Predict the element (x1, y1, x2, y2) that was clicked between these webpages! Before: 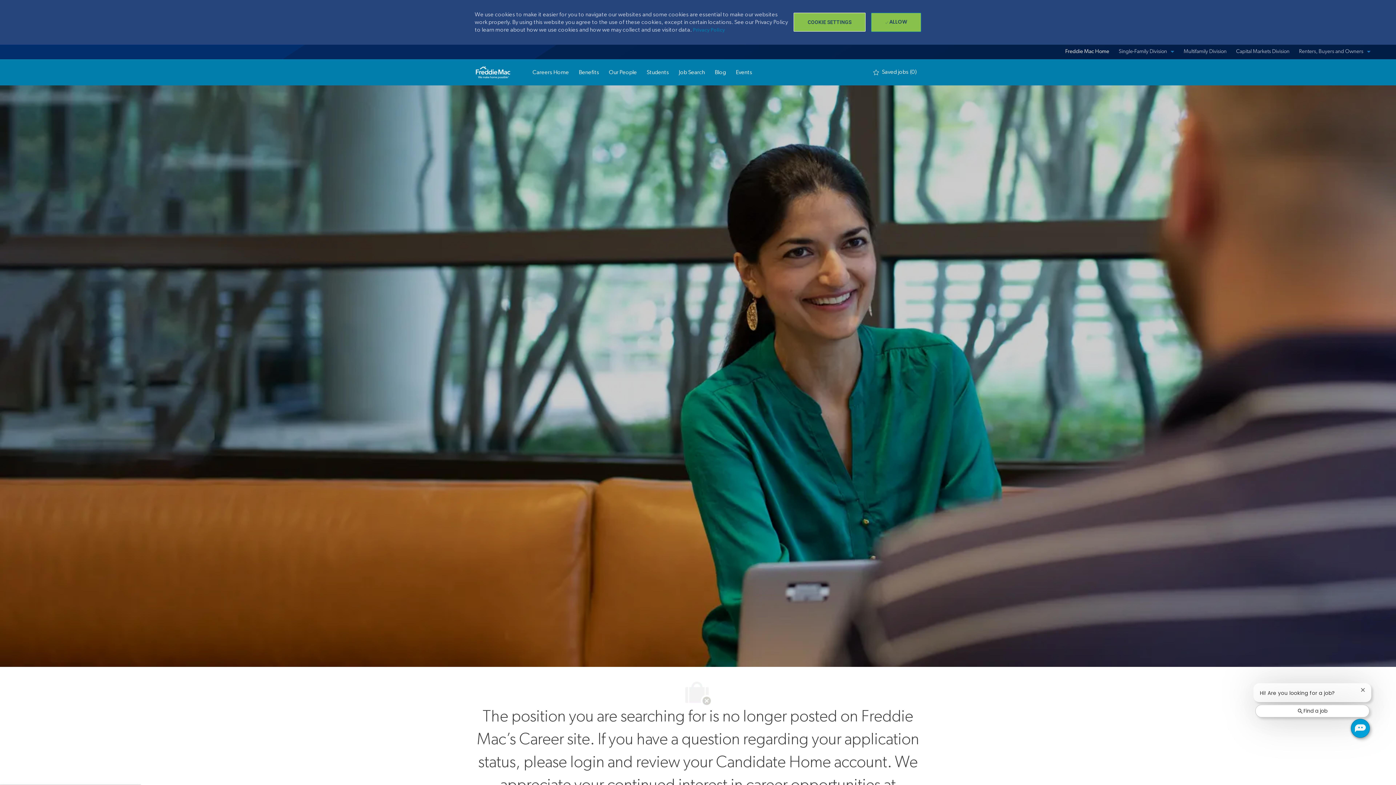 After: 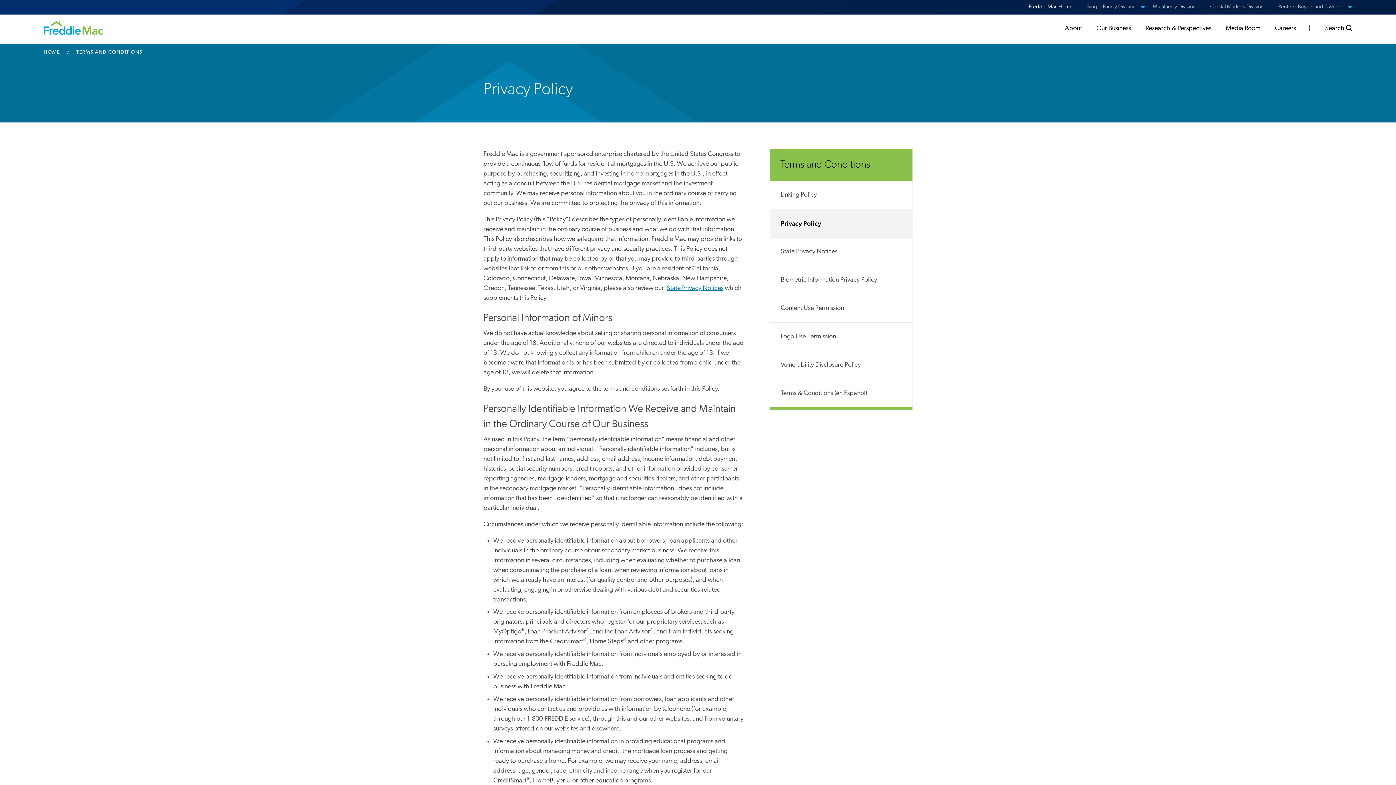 Action: label: Privacy Policy bbox: (693, 27, 725, 32)